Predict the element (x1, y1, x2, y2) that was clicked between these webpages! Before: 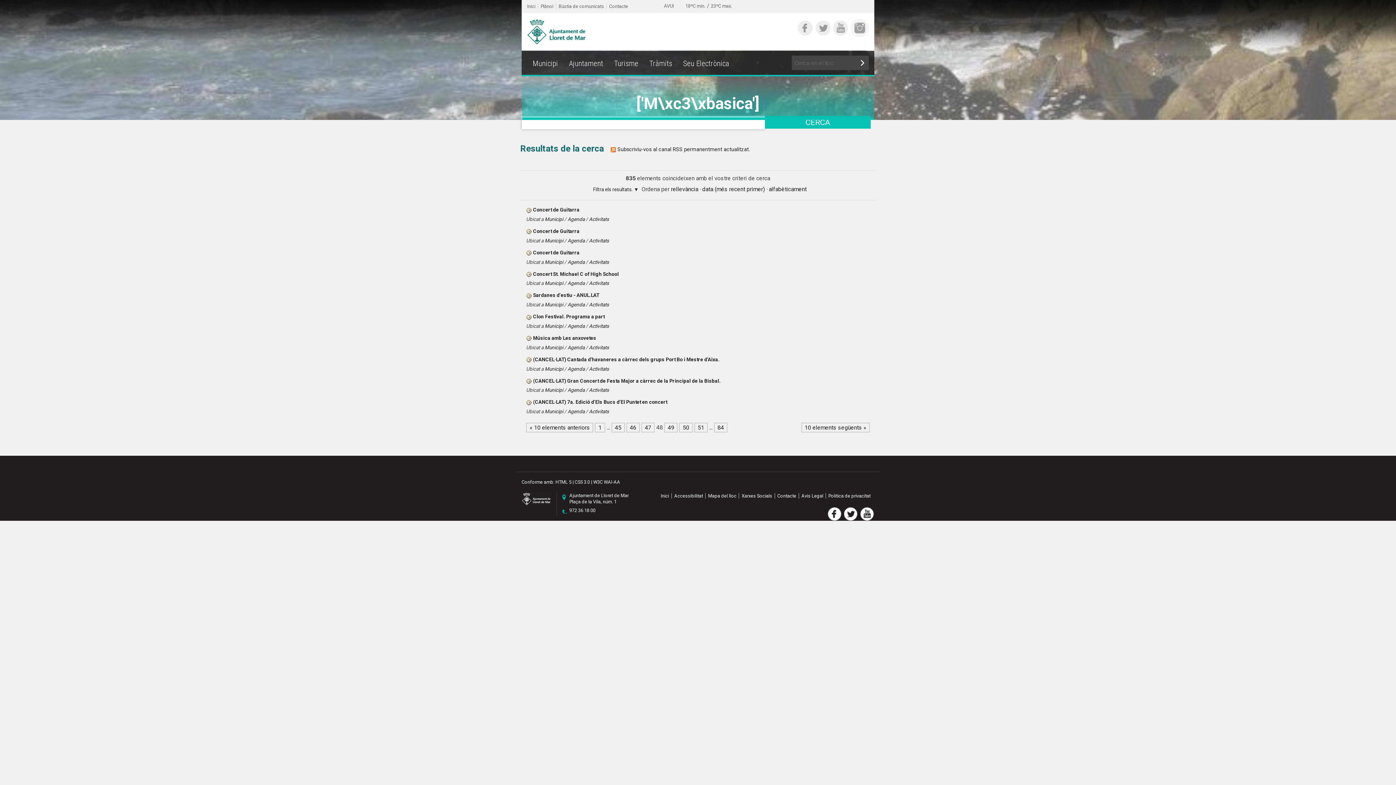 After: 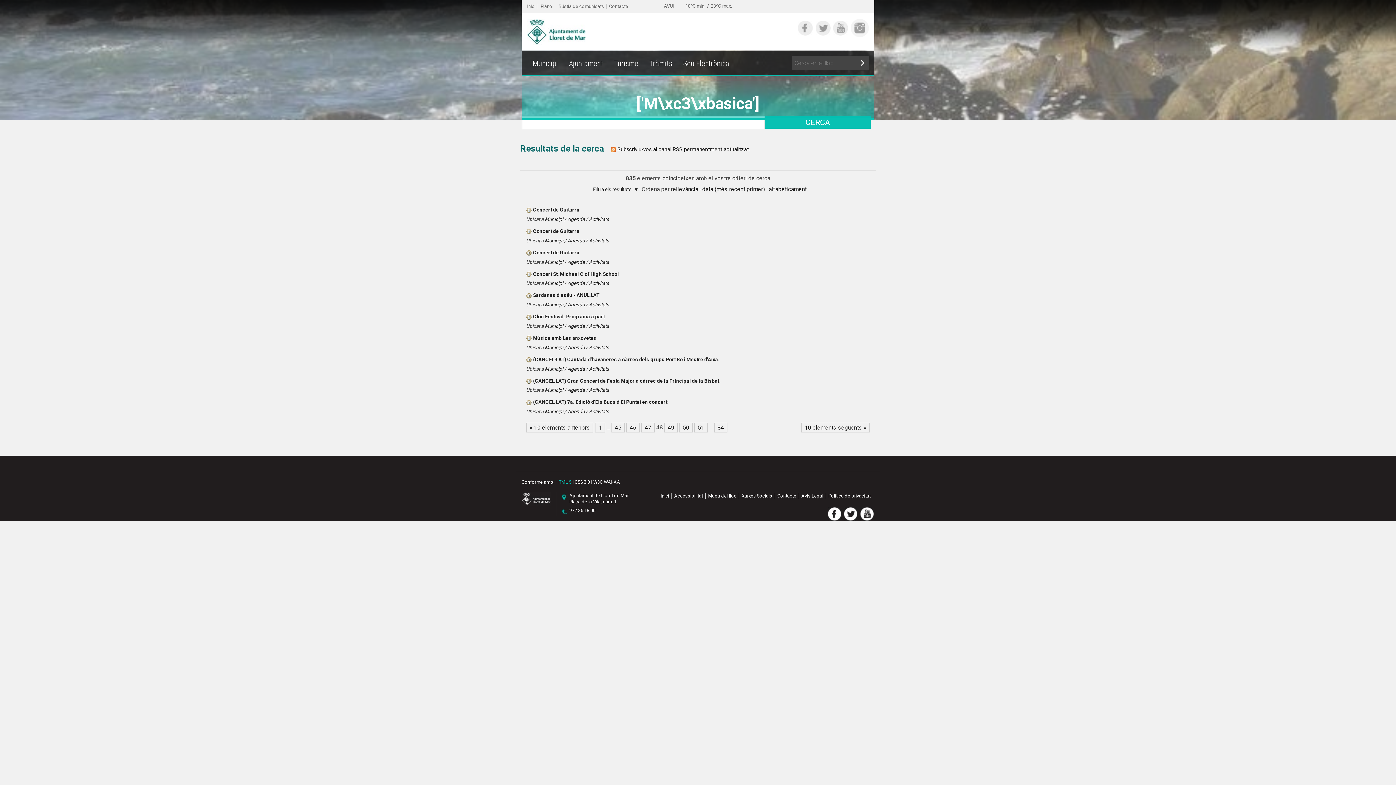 Action: bbox: (555, 479, 571, 485) label: HTML 5